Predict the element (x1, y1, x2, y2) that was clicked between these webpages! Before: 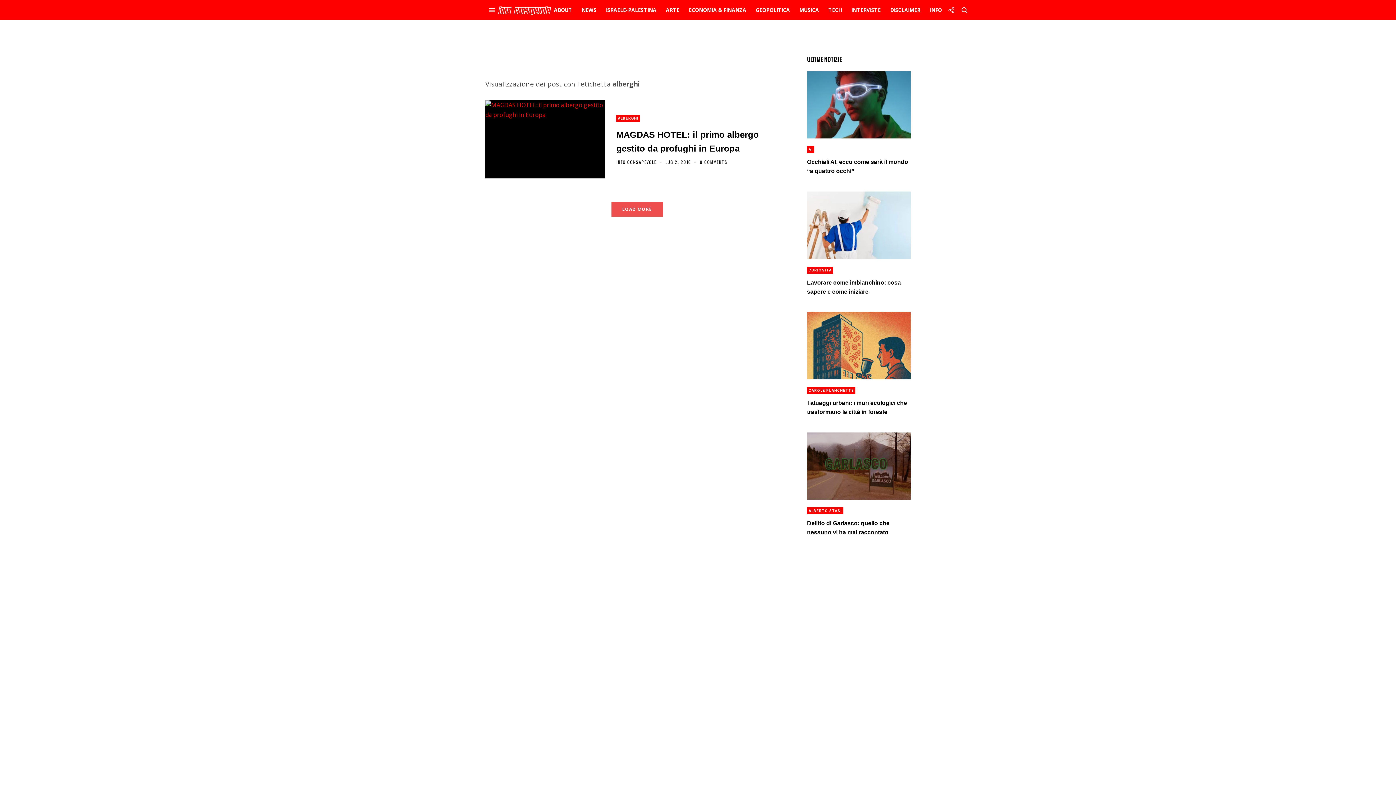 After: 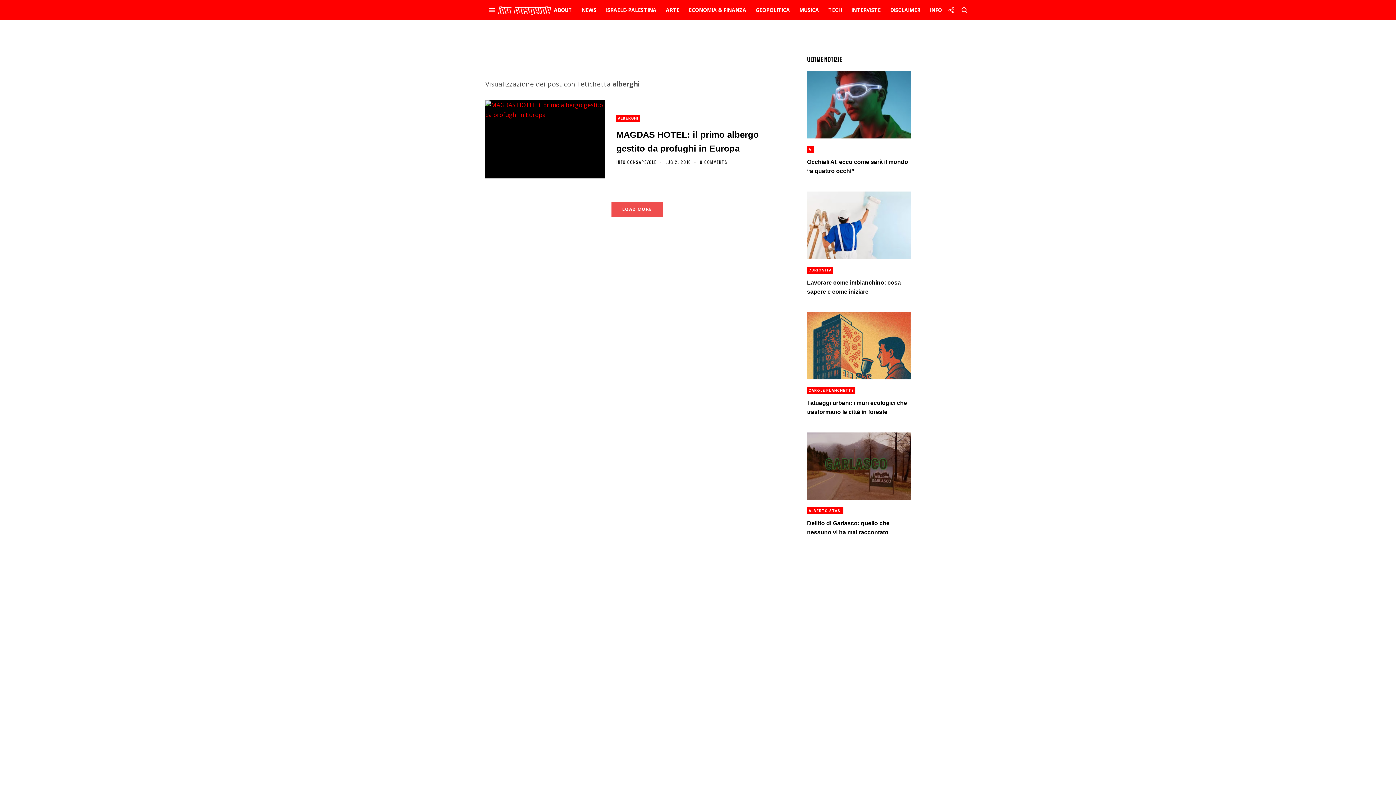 Action: bbox: (616, 159, 664, 164) label: INFO CONSAPEVOLE 